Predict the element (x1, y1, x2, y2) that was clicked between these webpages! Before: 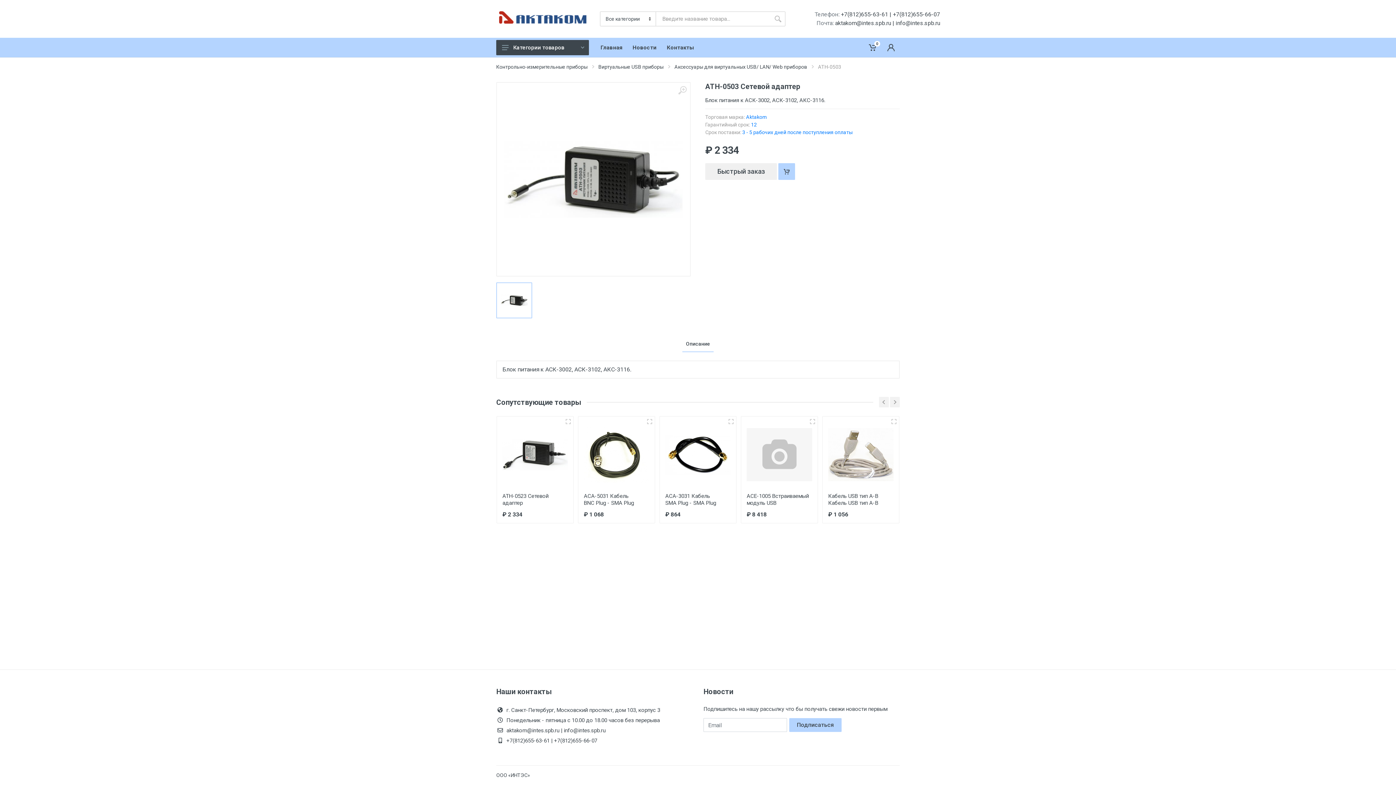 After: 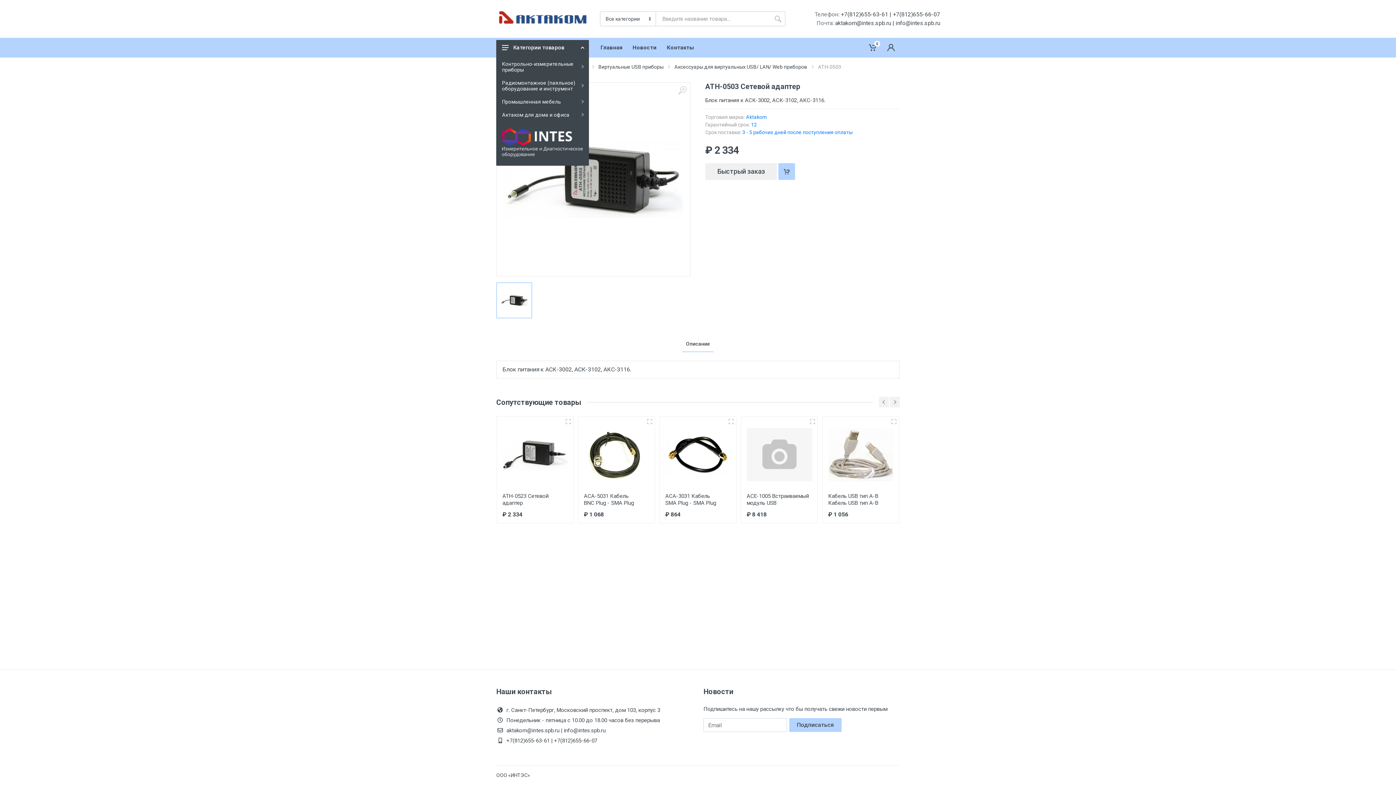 Action: bbox: (496, 40, 589, 55) label: Категории товаров